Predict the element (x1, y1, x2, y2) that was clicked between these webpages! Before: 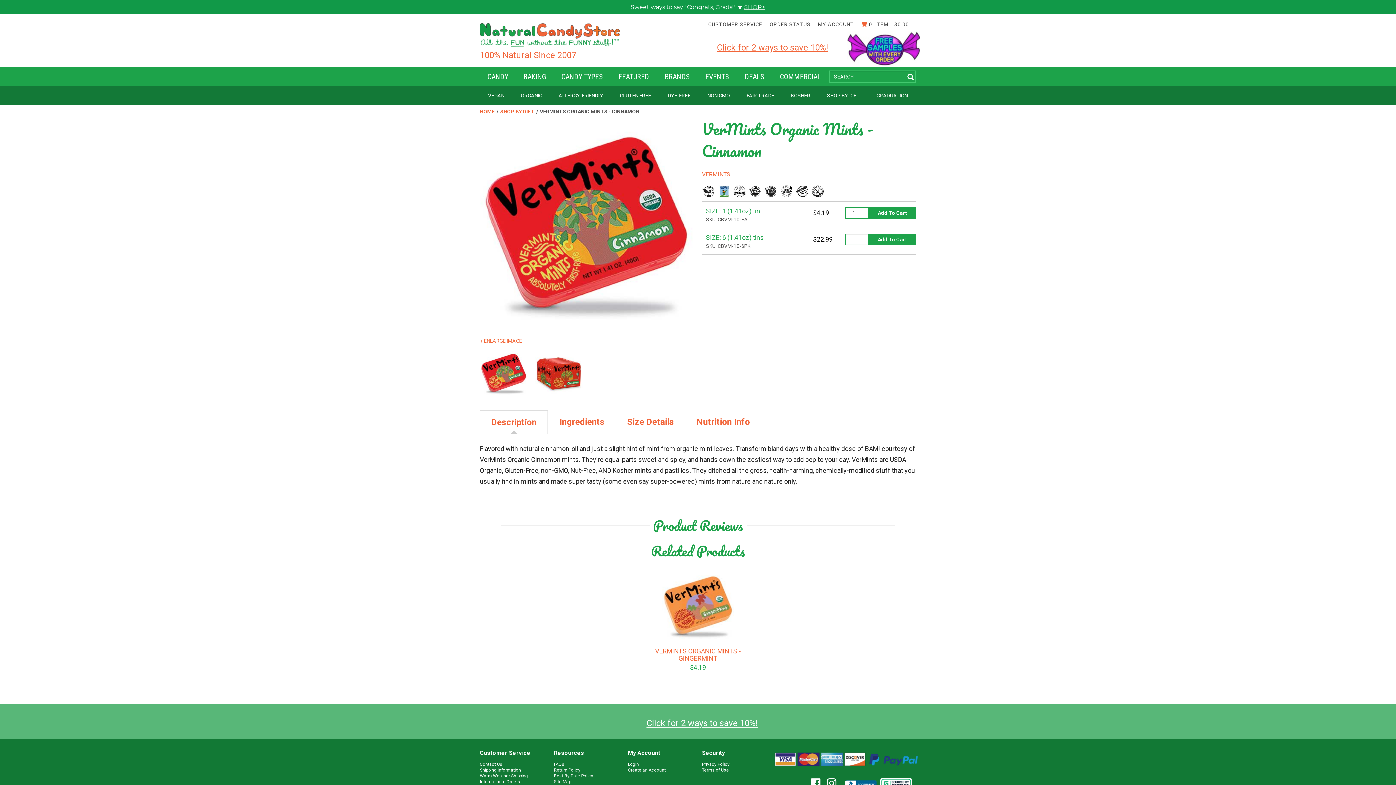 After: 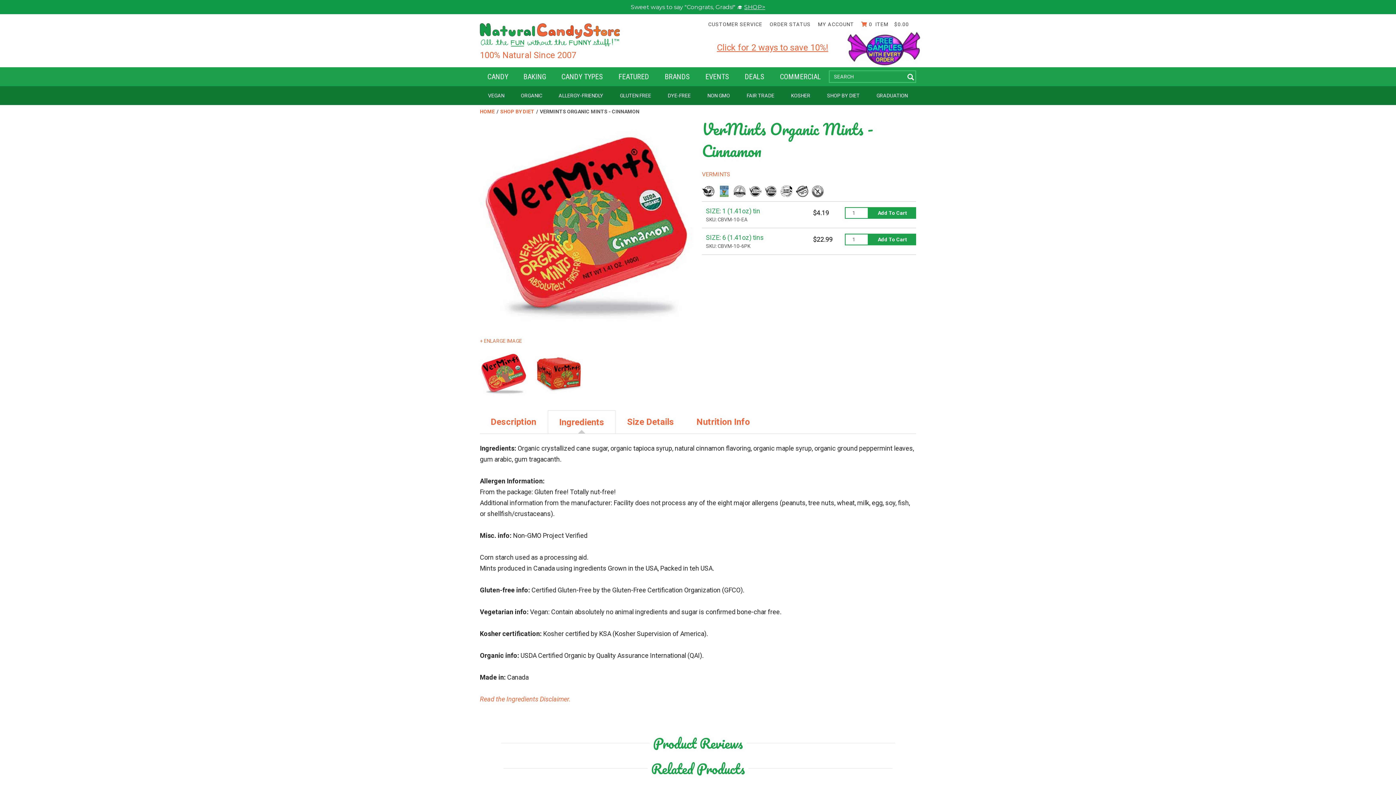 Action: label: Ingredients bbox: (548, 410, 615, 433)